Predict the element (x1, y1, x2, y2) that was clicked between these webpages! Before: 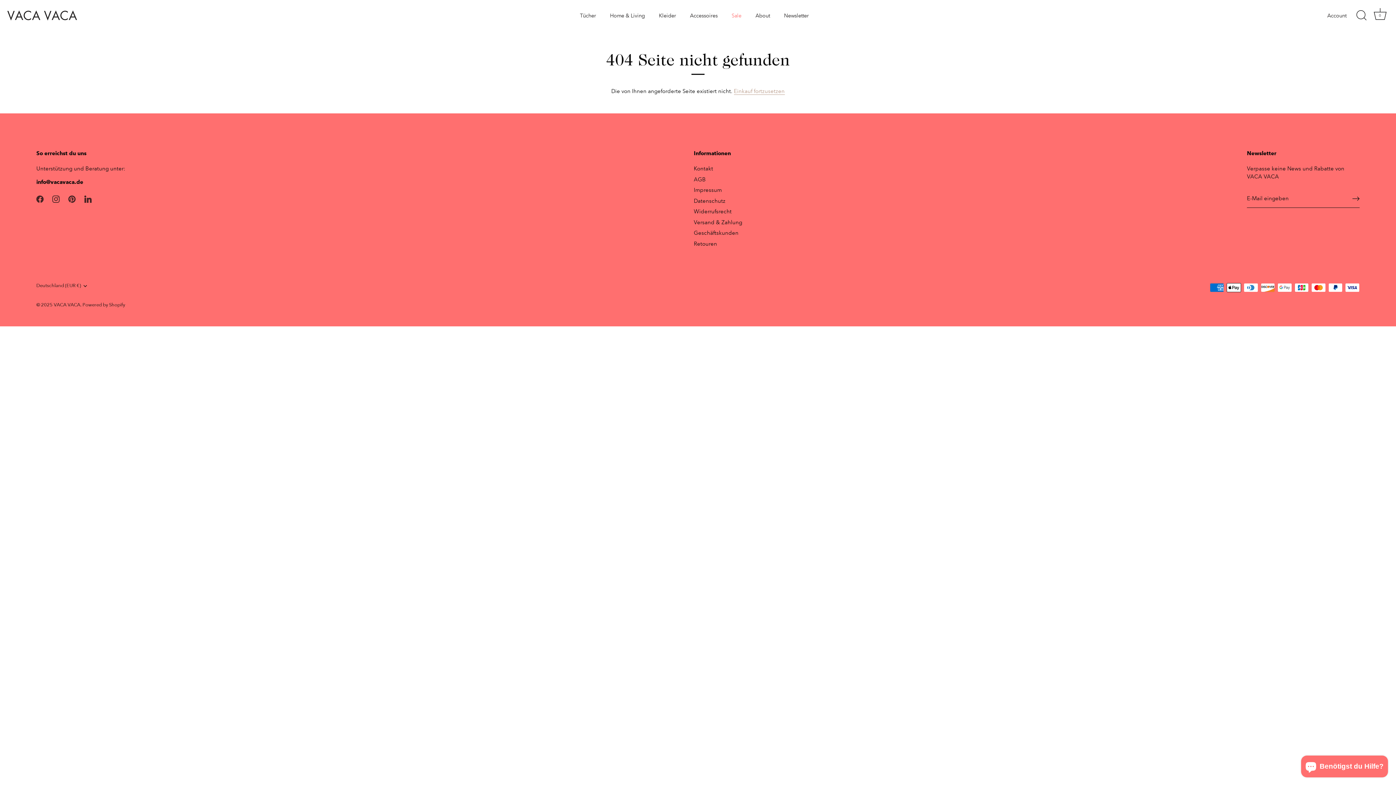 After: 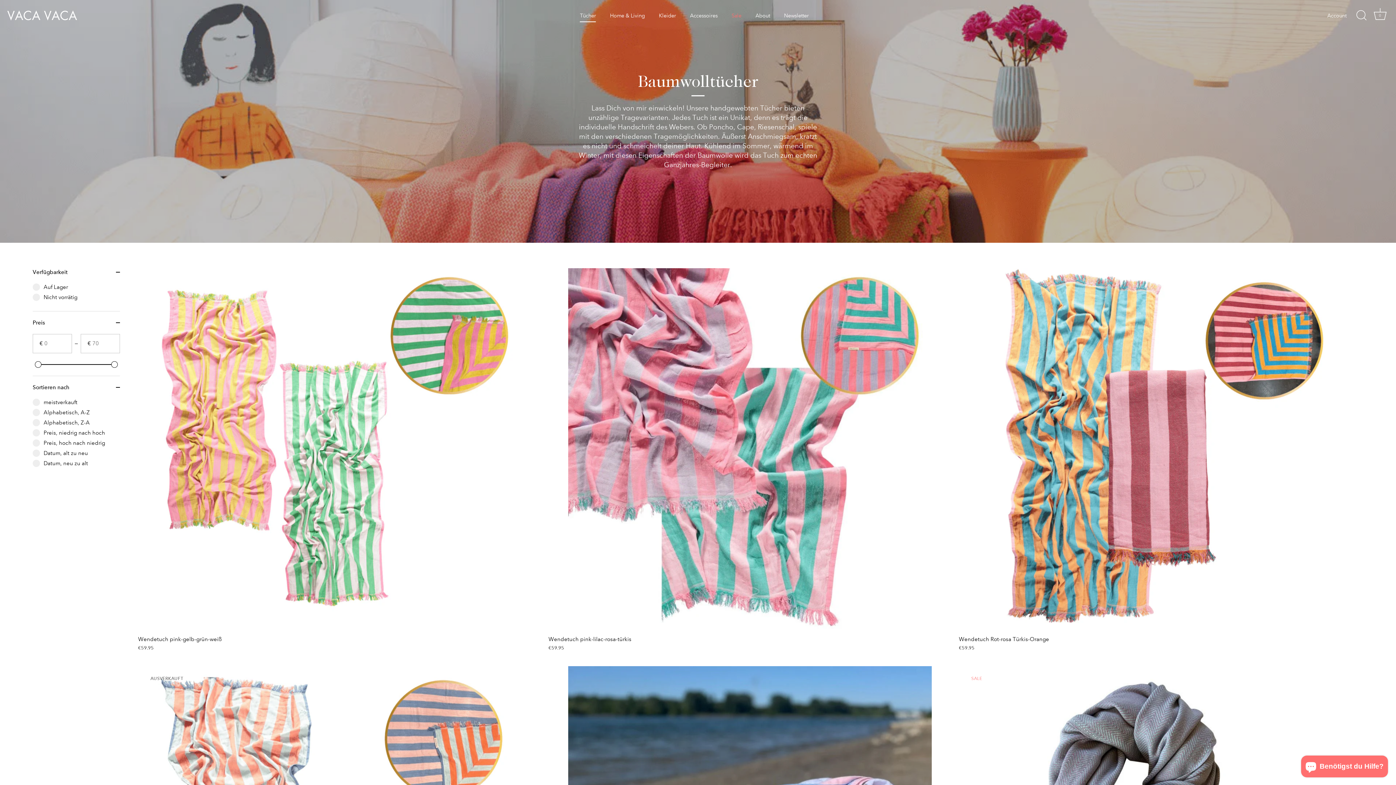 Action: label: Tücher bbox: (573, 9, 602, 22)